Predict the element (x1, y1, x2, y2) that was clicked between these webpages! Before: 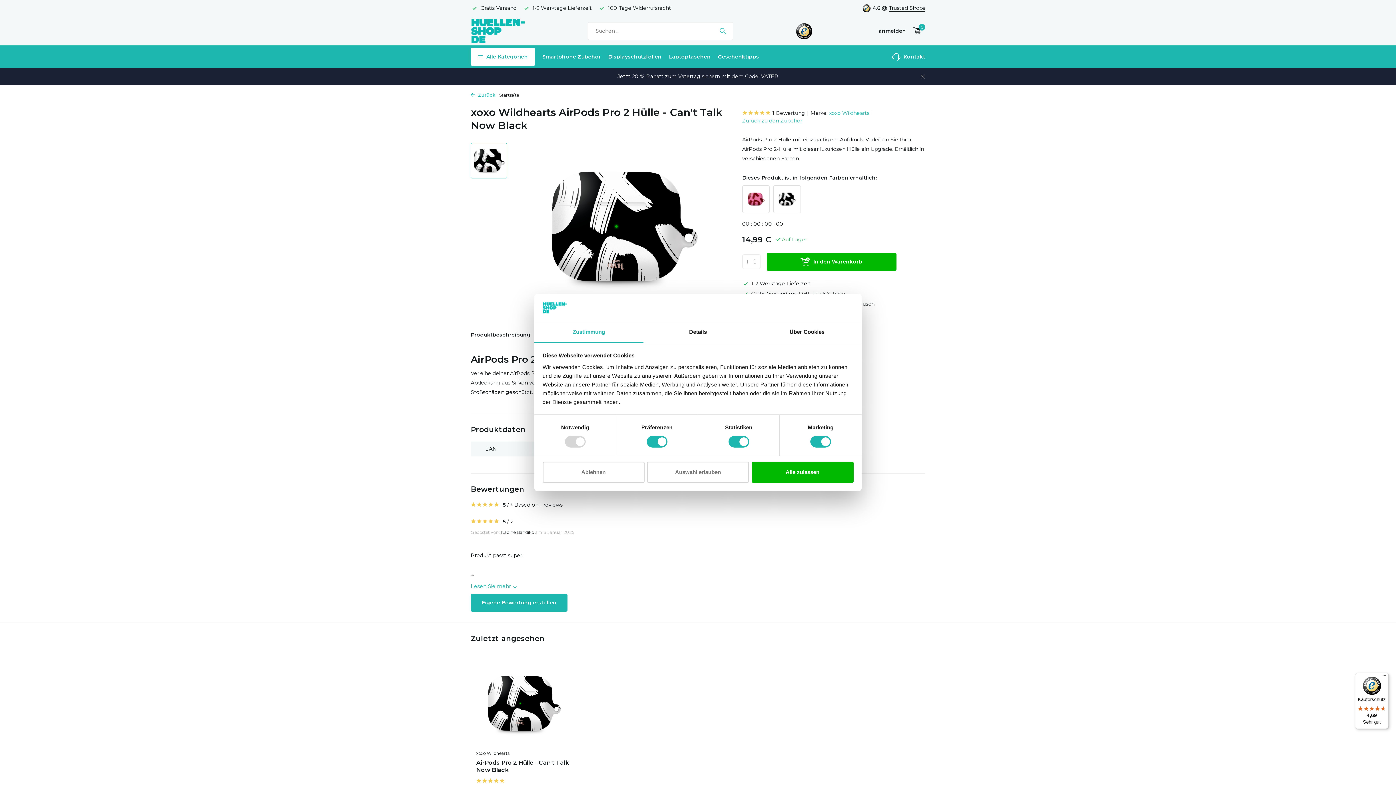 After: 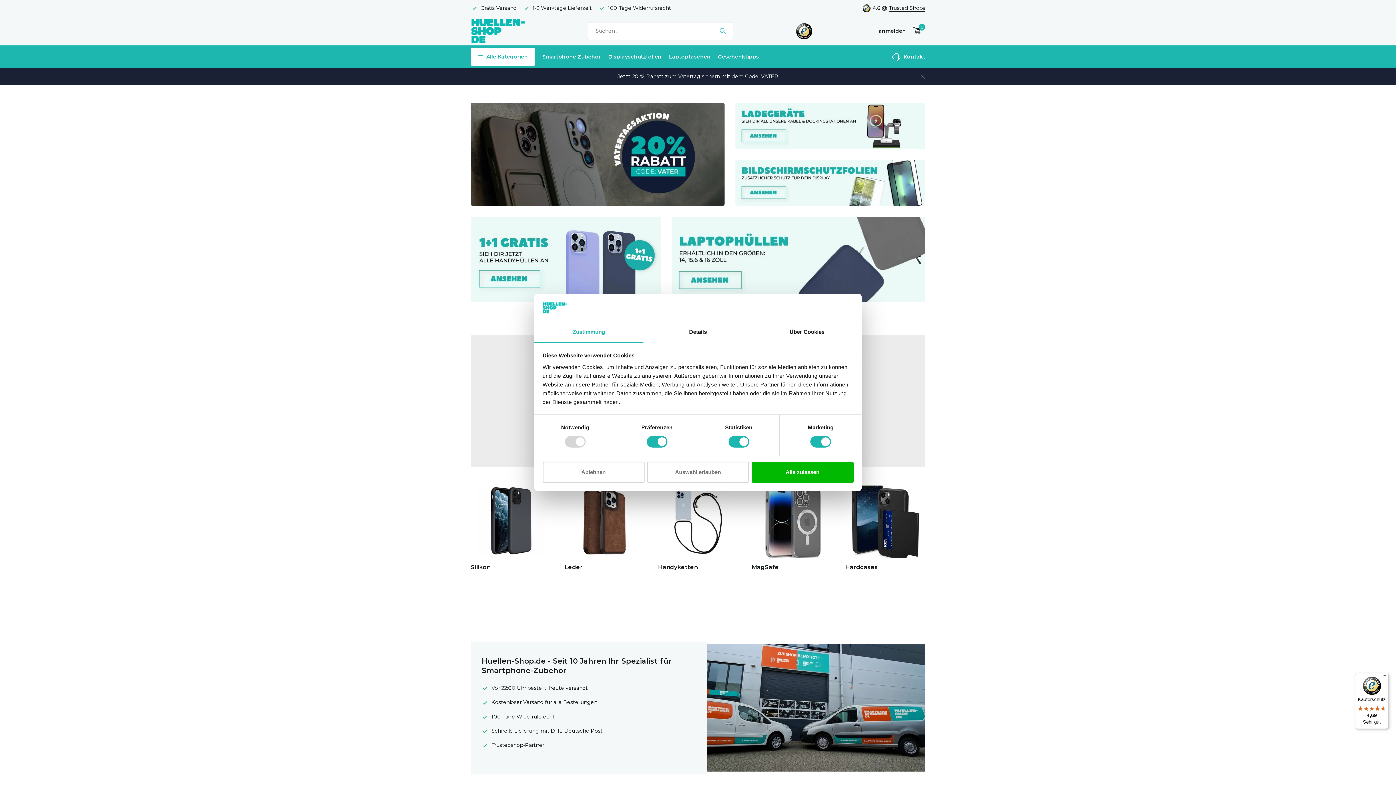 Action: label: Startseite bbox: (499, 92, 526, 98)